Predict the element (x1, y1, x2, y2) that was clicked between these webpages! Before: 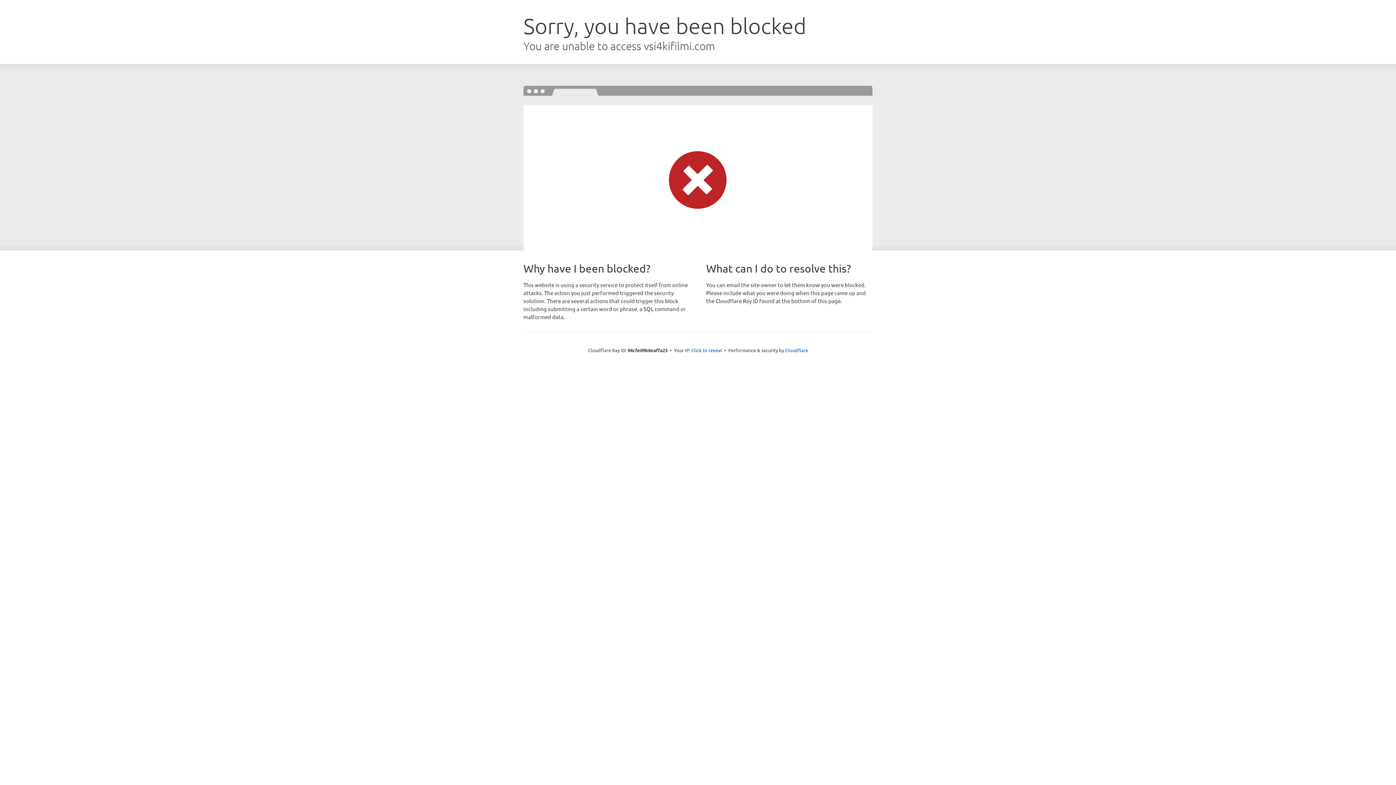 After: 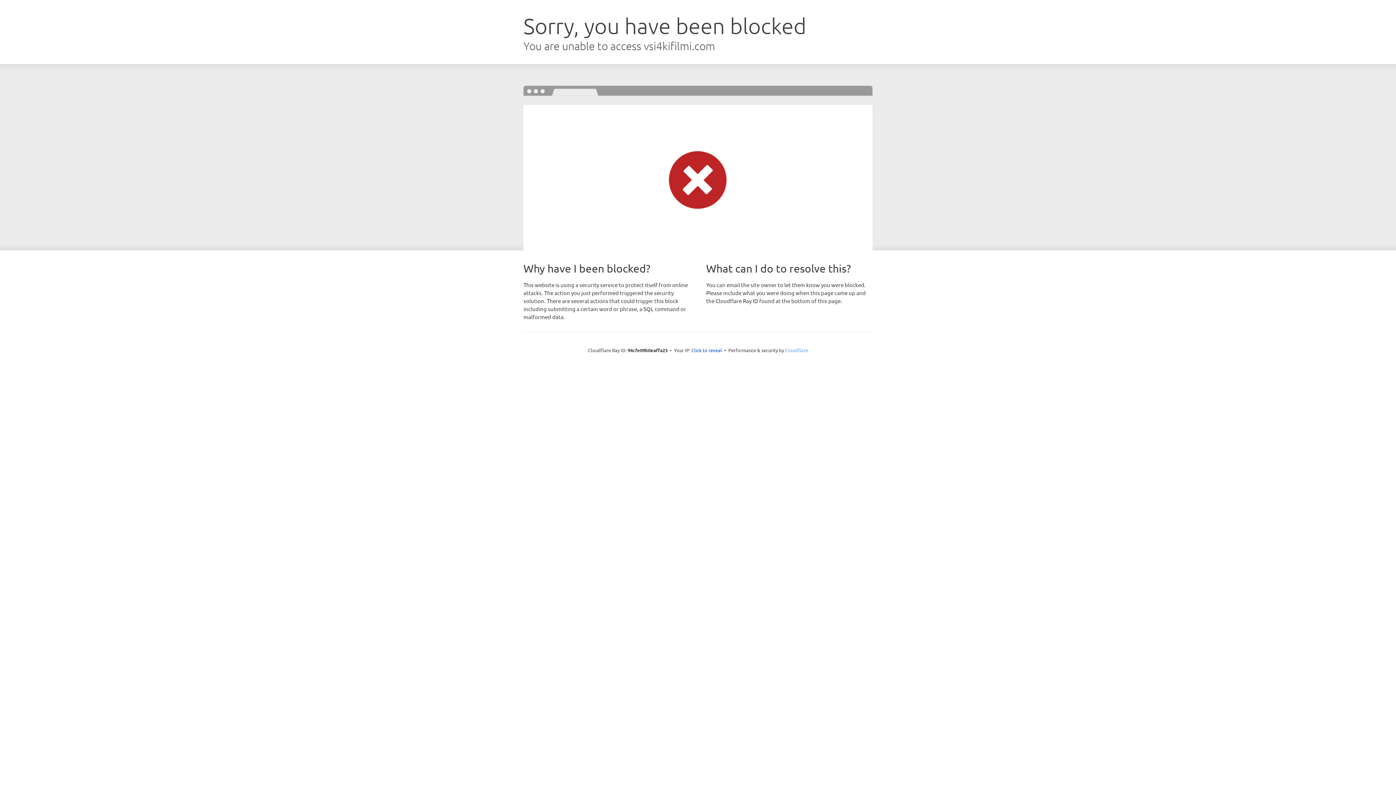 Action: bbox: (785, 347, 808, 353) label: Cloudflare